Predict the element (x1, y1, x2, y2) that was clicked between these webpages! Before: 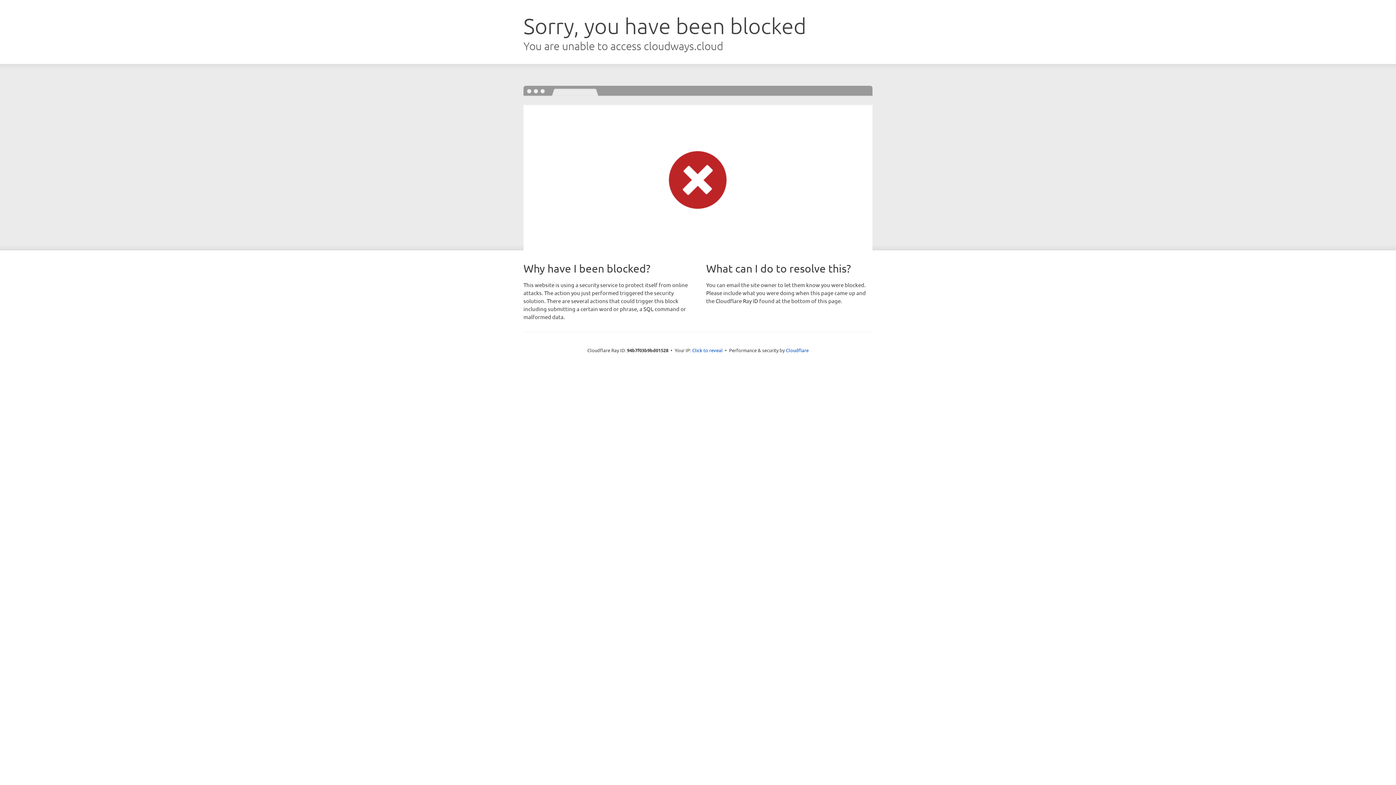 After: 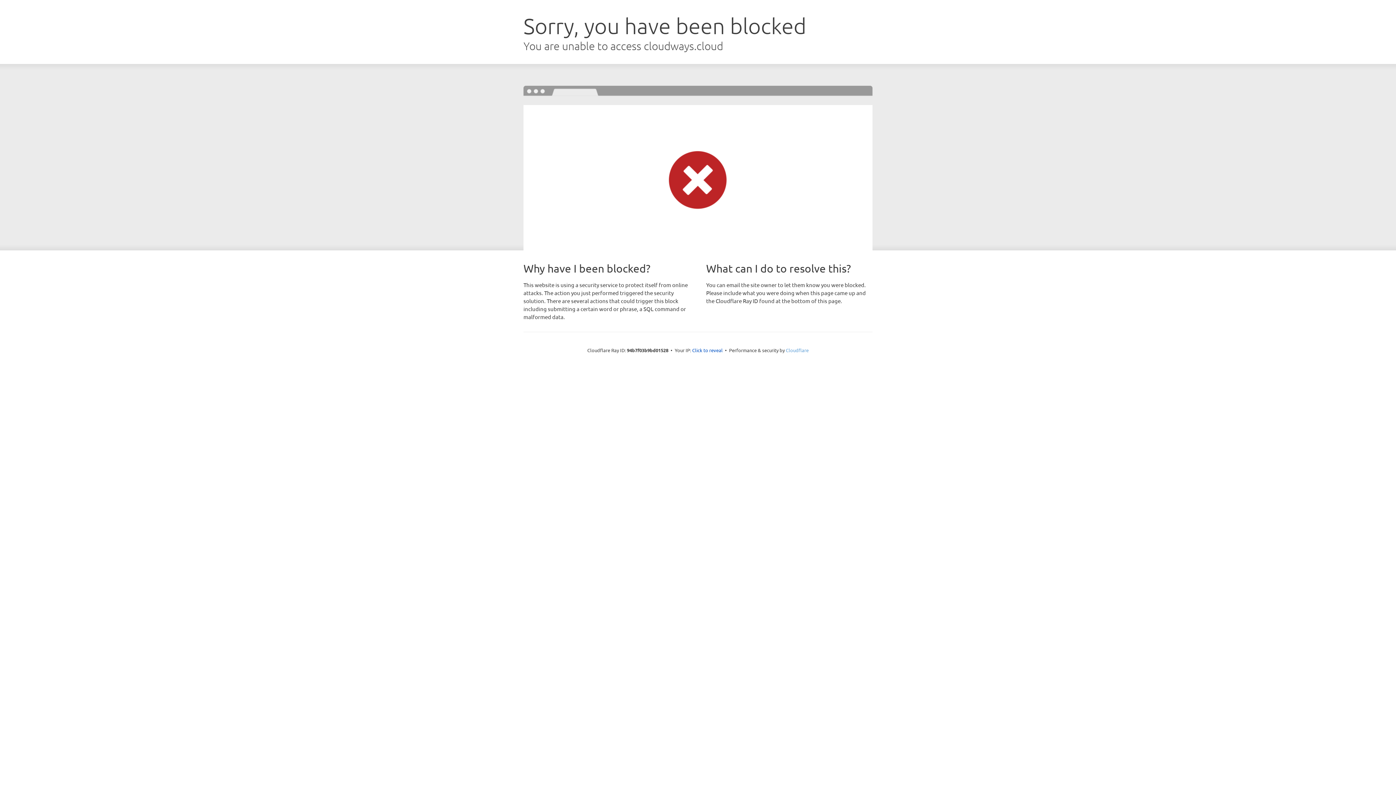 Action: bbox: (786, 347, 808, 353) label: Cloudflare